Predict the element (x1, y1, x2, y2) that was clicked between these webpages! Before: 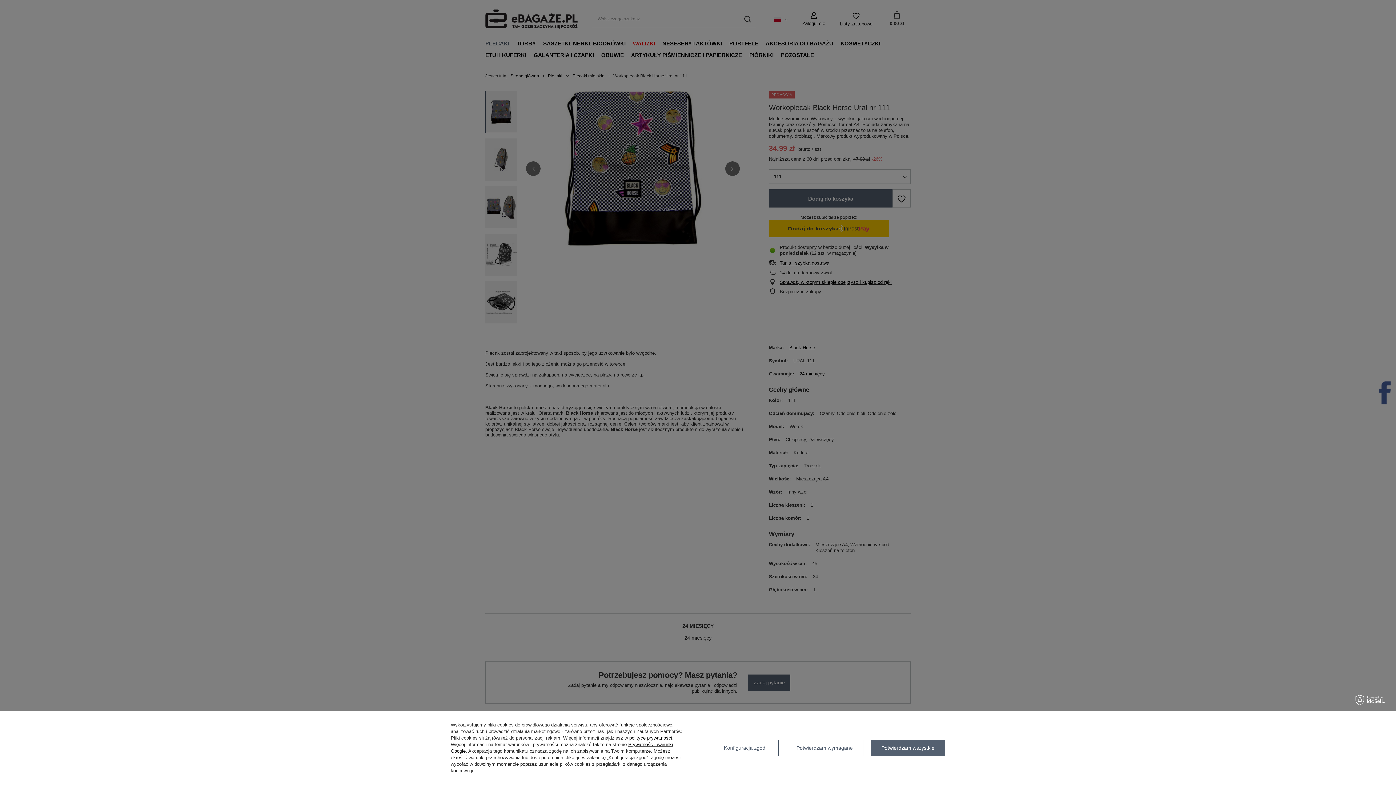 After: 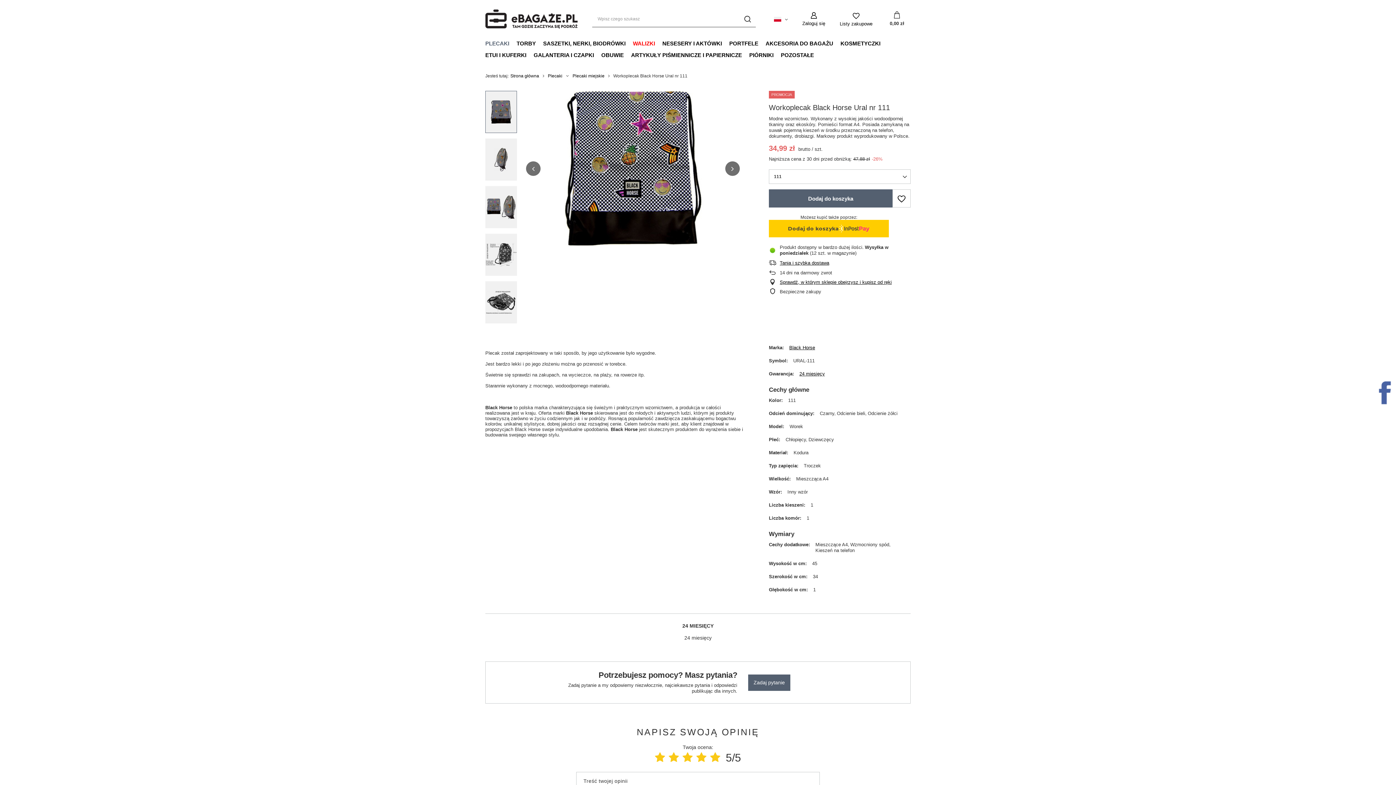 Action: label: Potwierdzam wymagane bbox: (786, 740, 863, 756)